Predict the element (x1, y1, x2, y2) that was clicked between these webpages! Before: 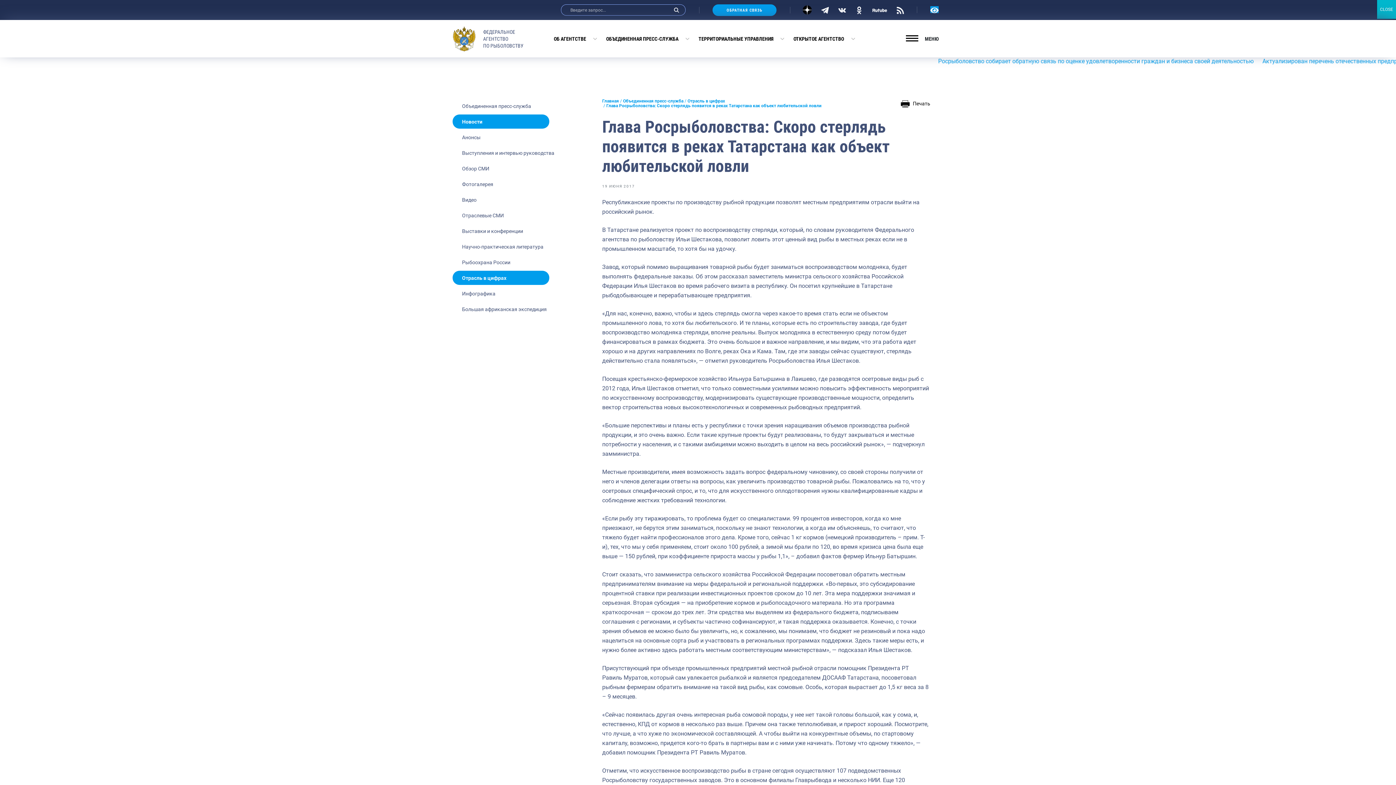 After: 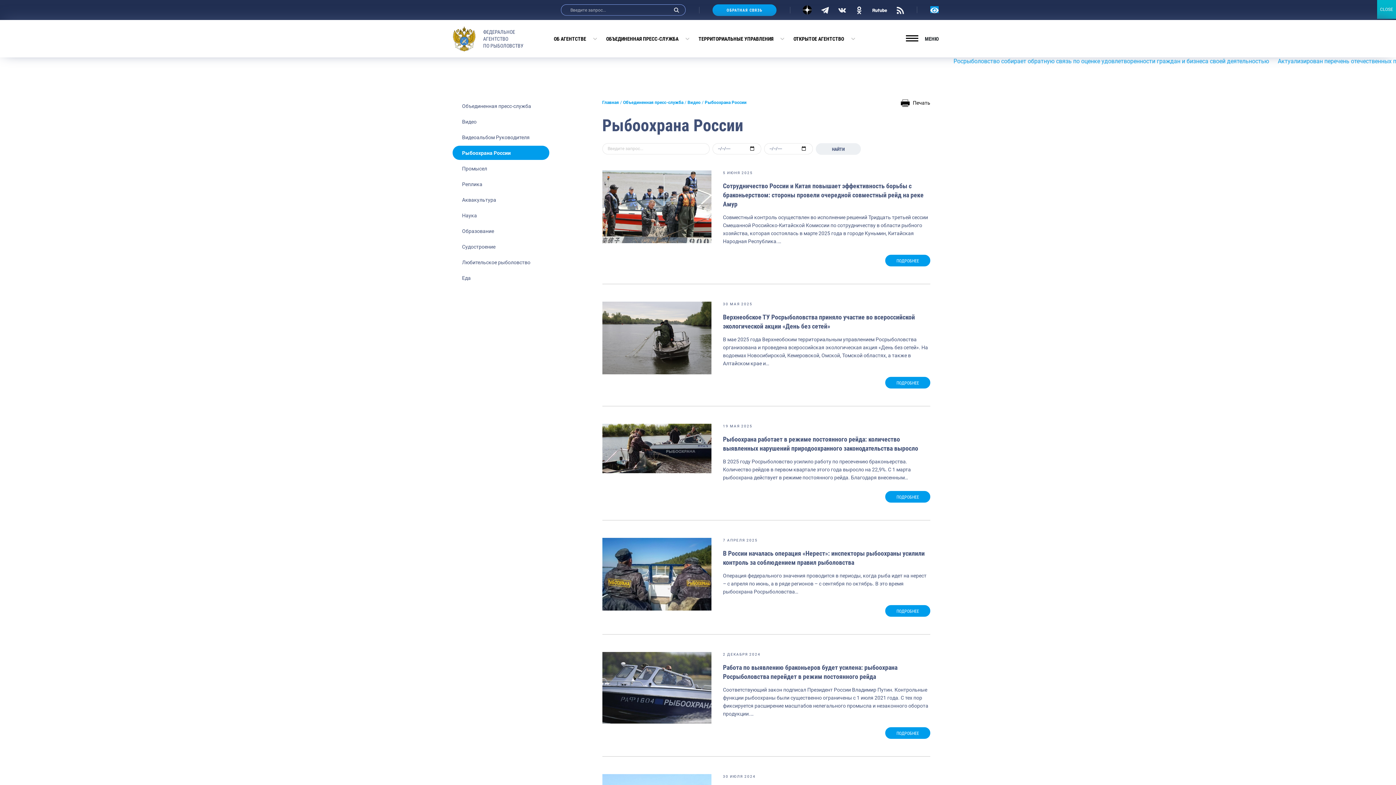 Action: label: Рыбоохрана России bbox: (452, 255, 549, 269)